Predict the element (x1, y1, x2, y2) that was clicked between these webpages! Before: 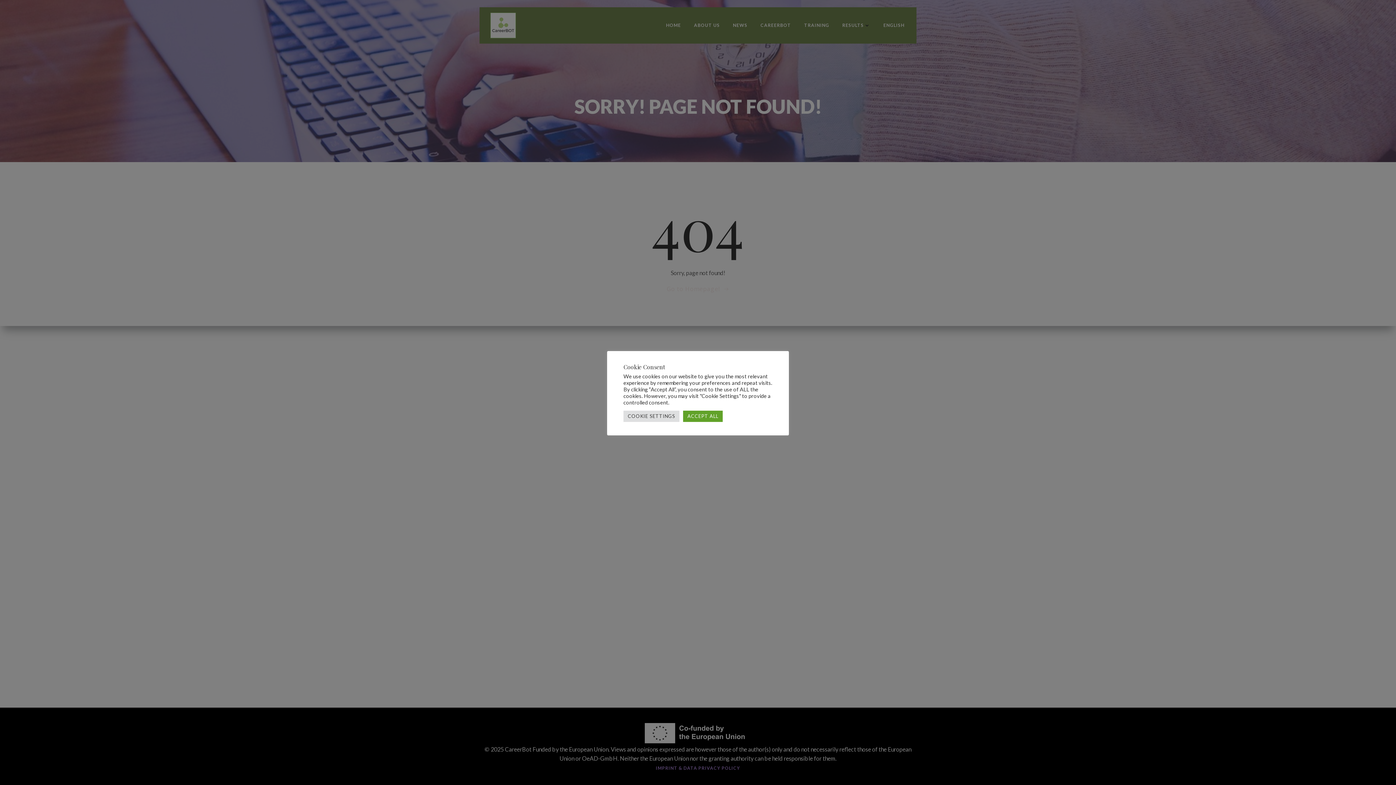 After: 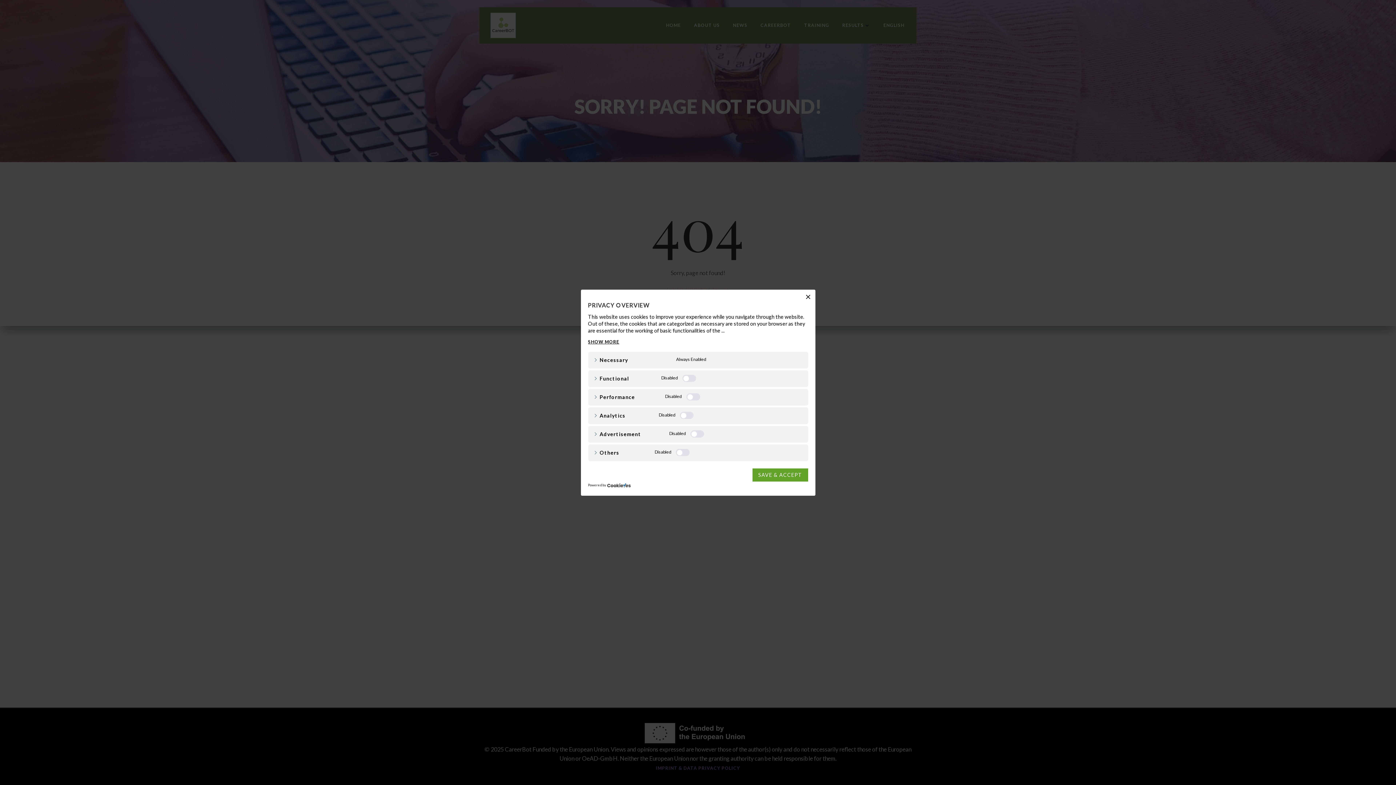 Action: bbox: (623, 410, 679, 422) label: COOKIE SETTINGS